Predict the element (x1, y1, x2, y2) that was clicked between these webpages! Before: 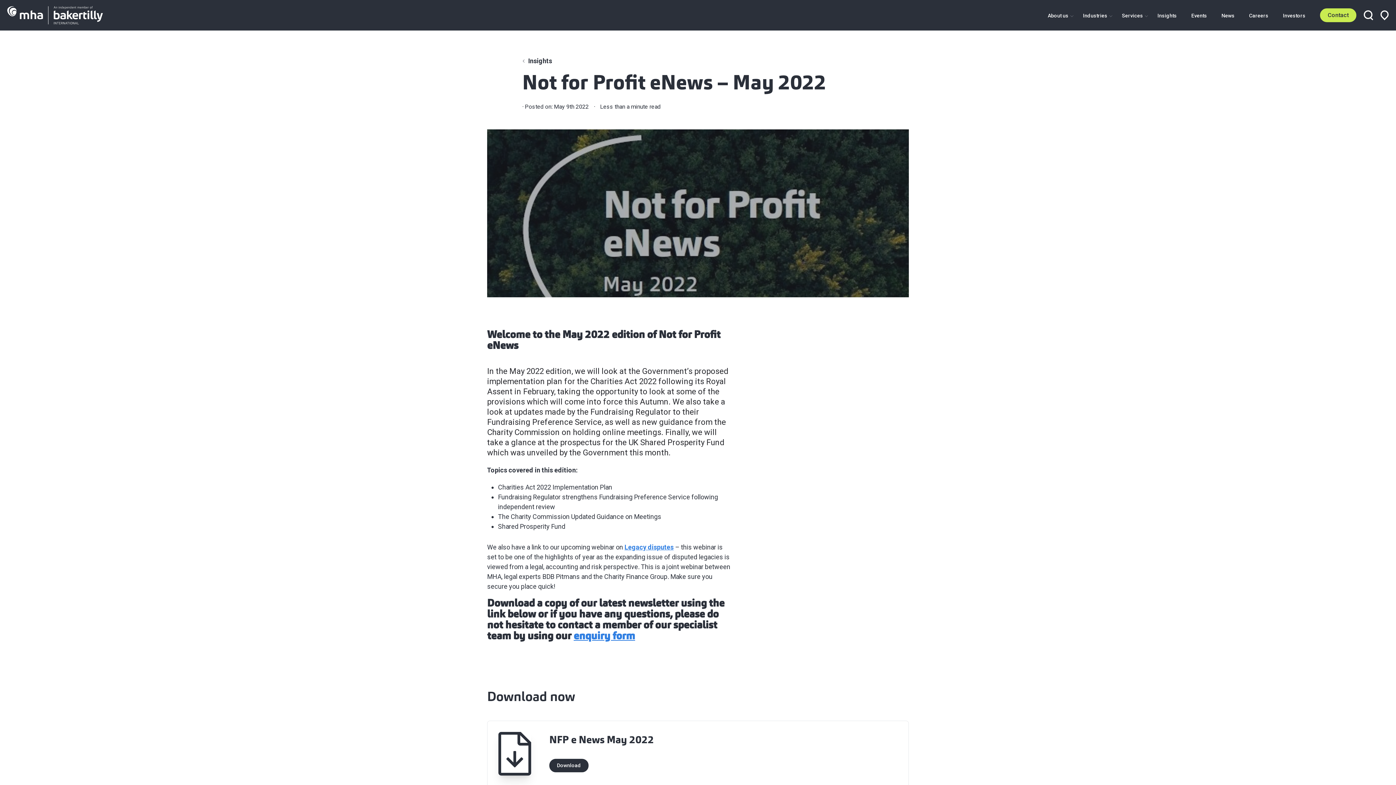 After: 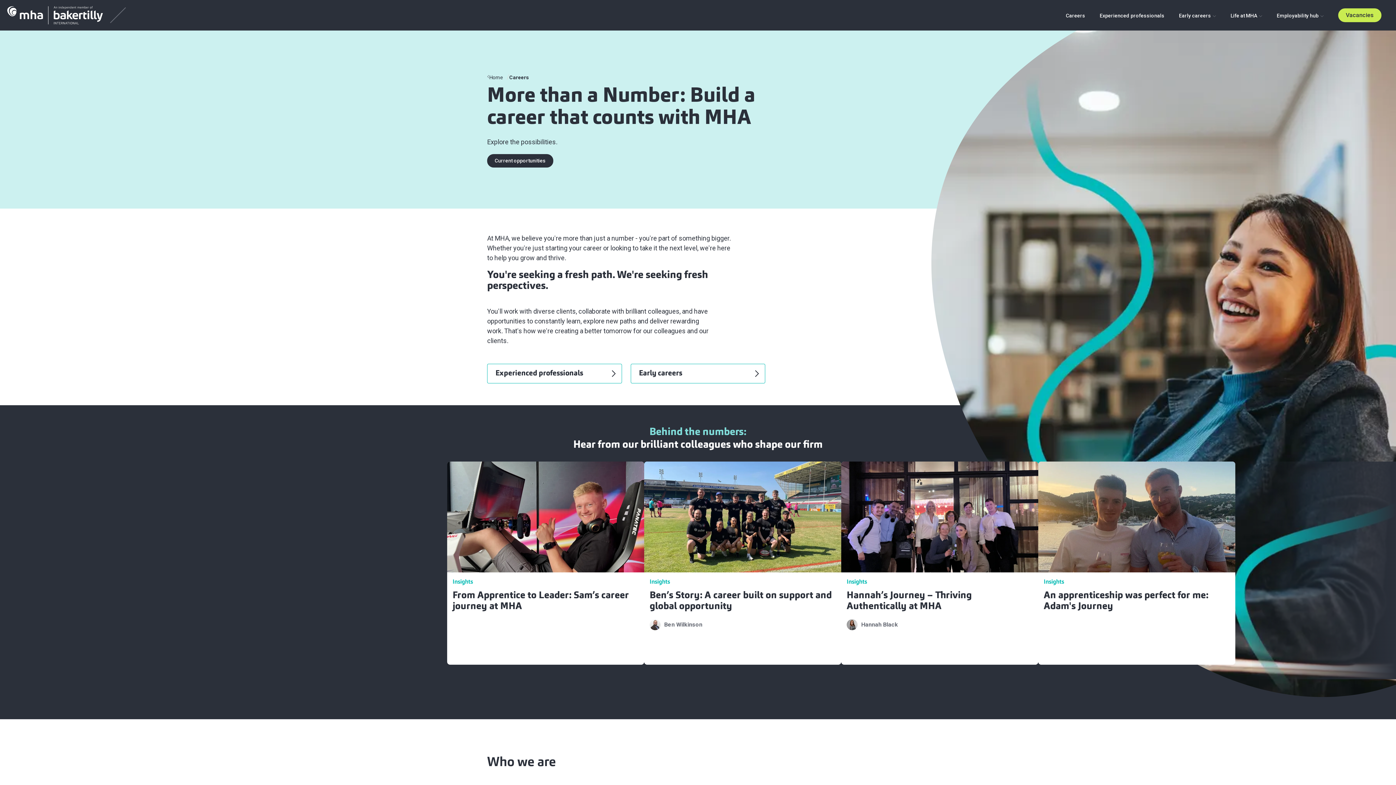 Action: label: Careers bbox: (1249, 12, 1268, 18)